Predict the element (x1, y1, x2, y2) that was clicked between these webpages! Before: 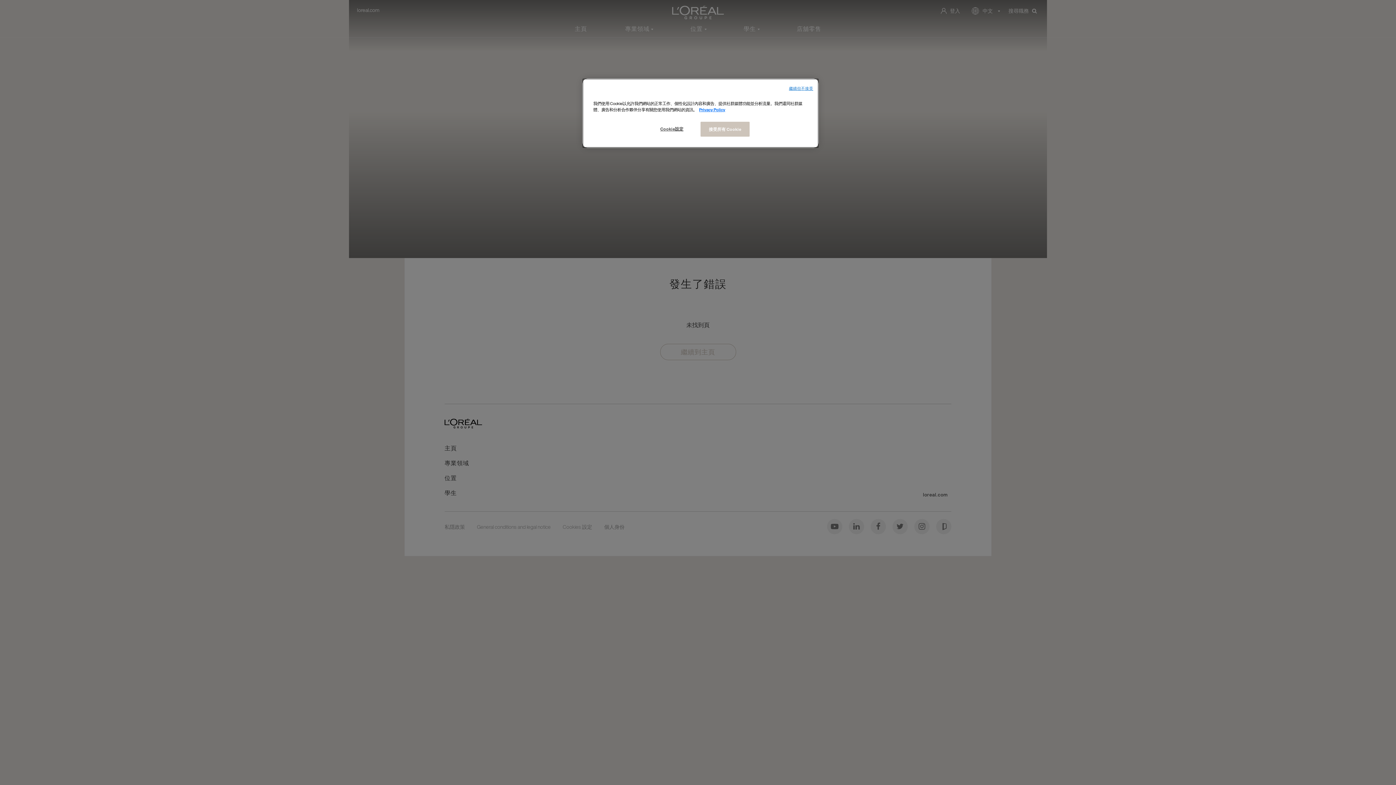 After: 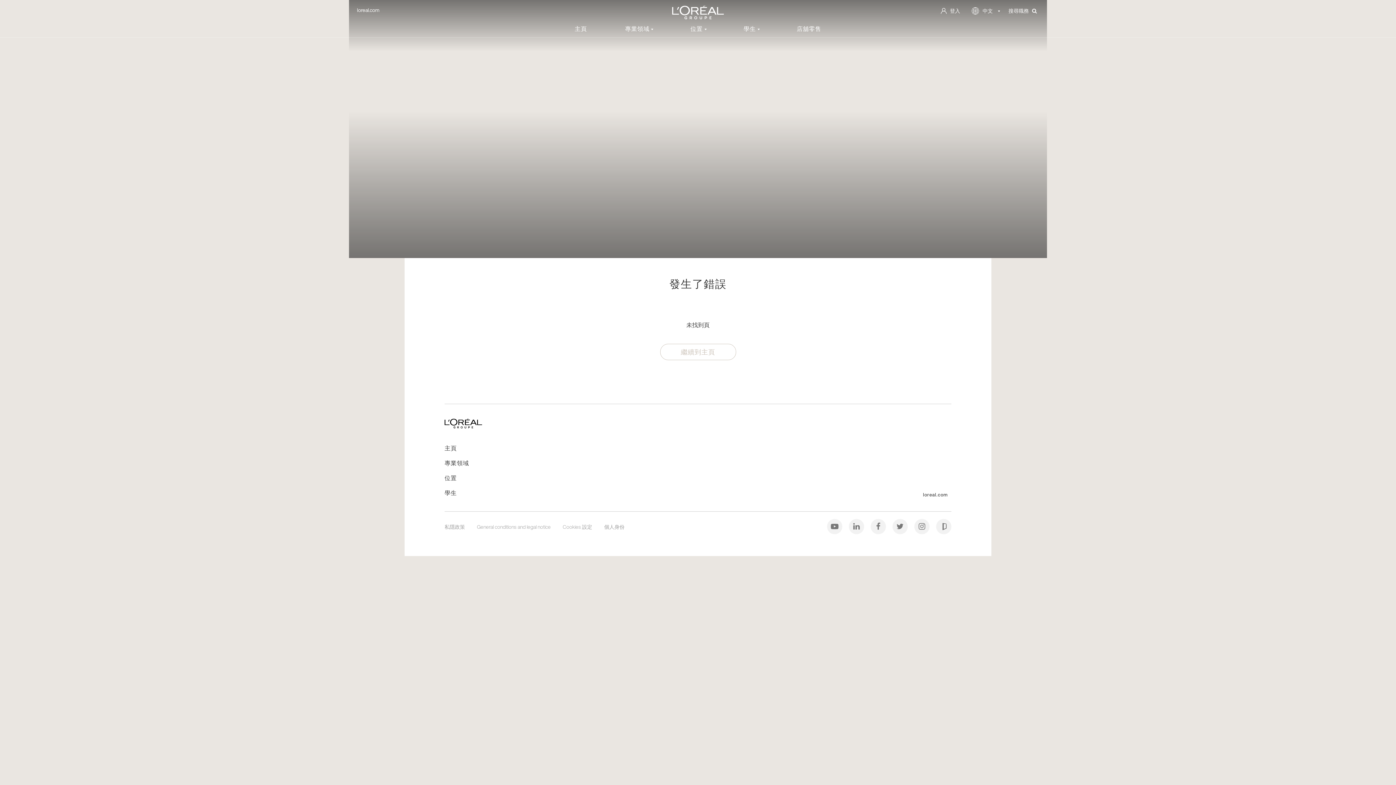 Action: bbox: (700, 121, 749, 136) label: 接受所有 Cookie